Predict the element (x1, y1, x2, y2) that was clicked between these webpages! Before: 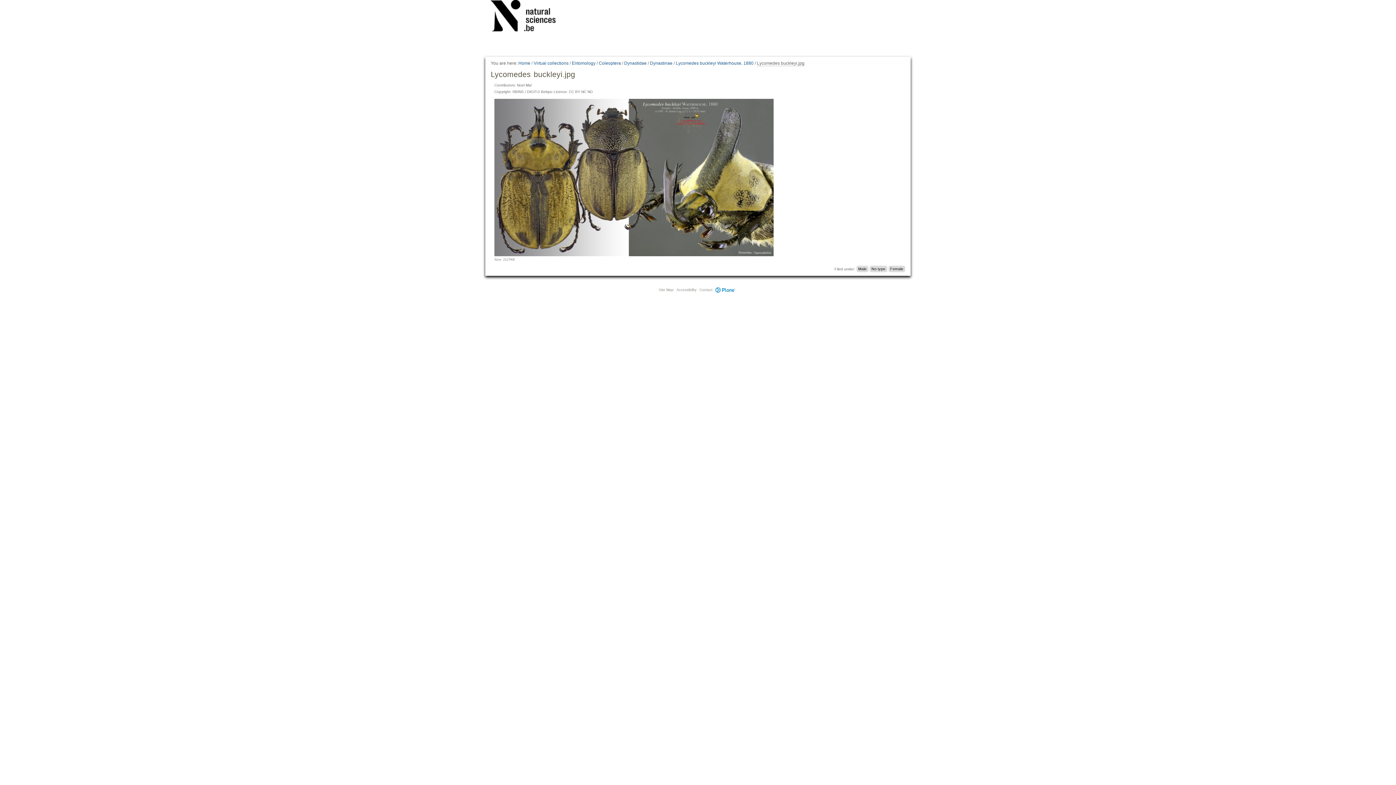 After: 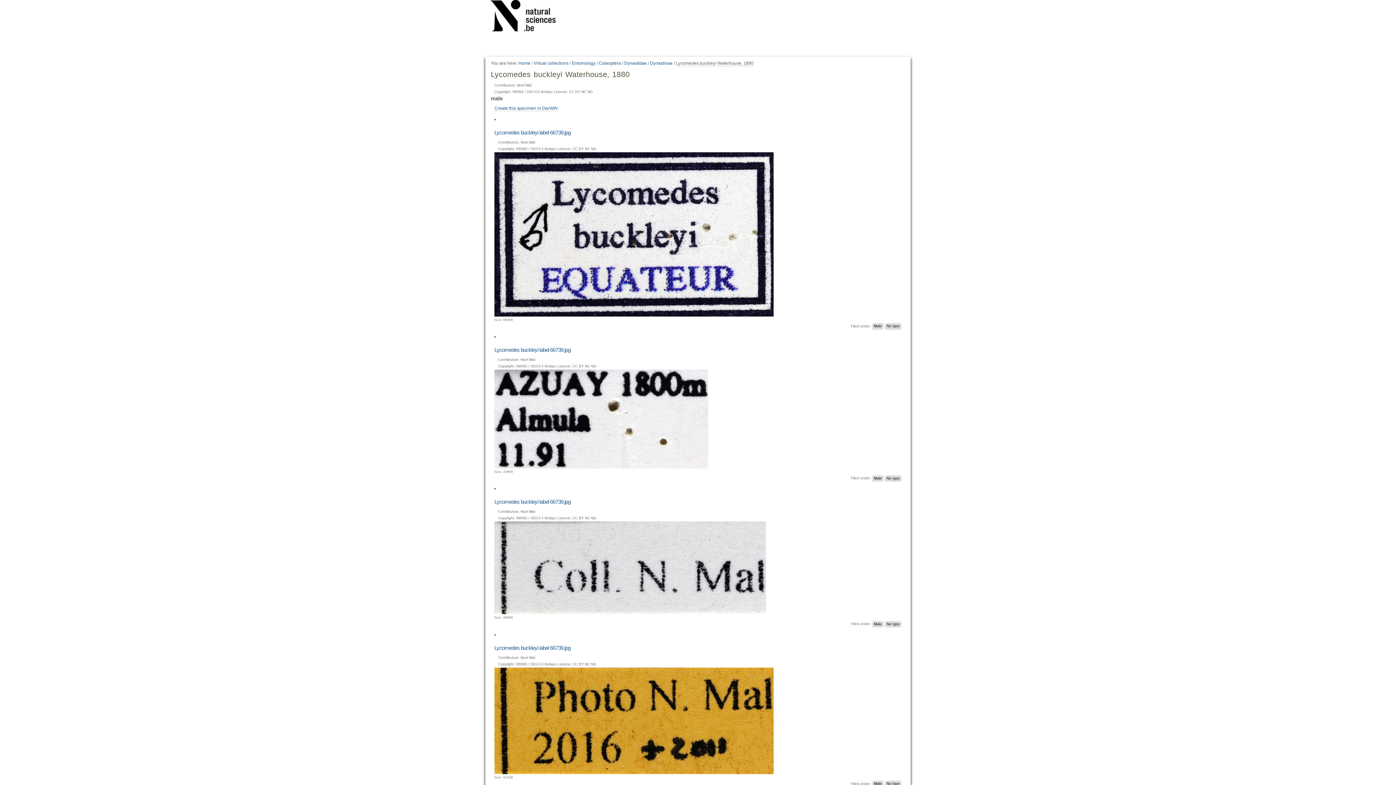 Action: bbox: (676, 60, 753, 66) label: Lycomedes buckleyi Waterhouse, 1880